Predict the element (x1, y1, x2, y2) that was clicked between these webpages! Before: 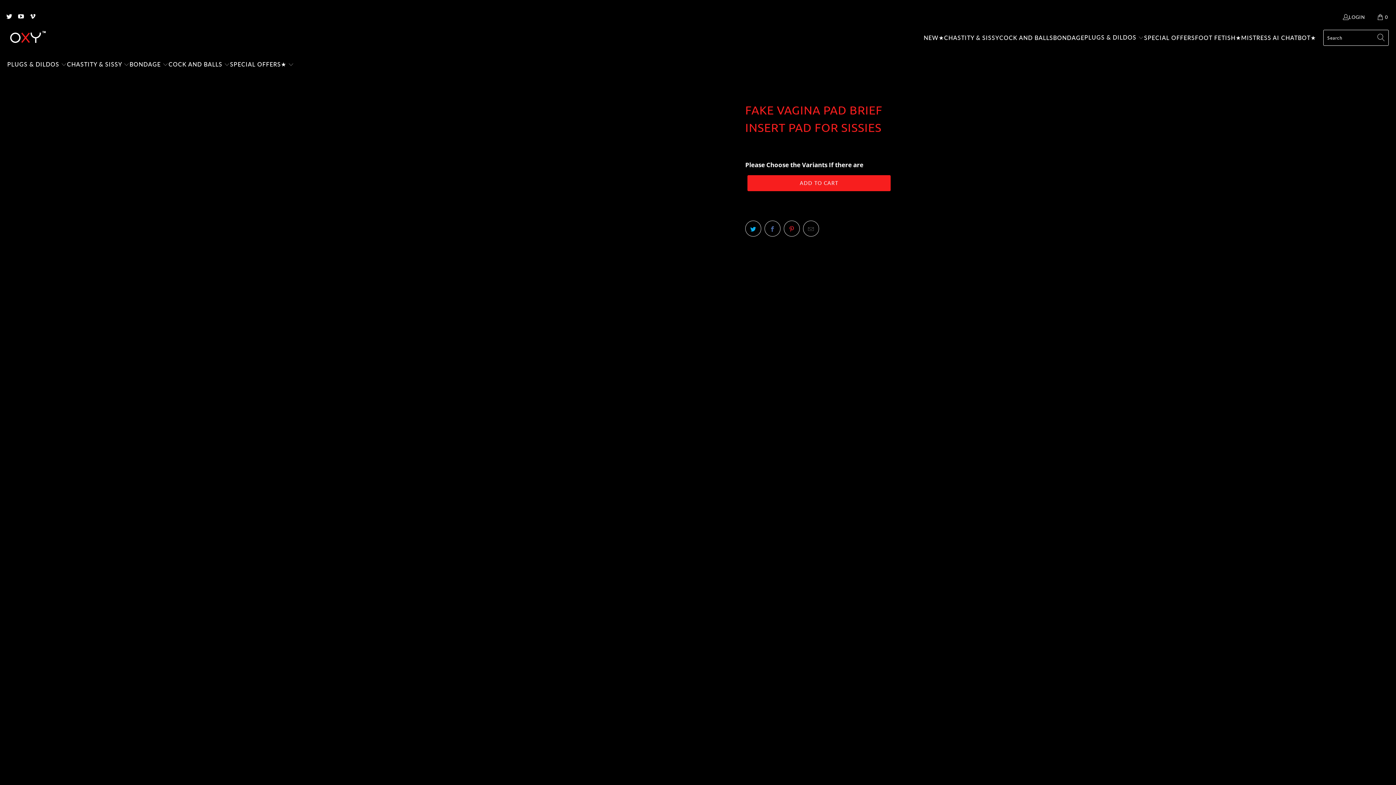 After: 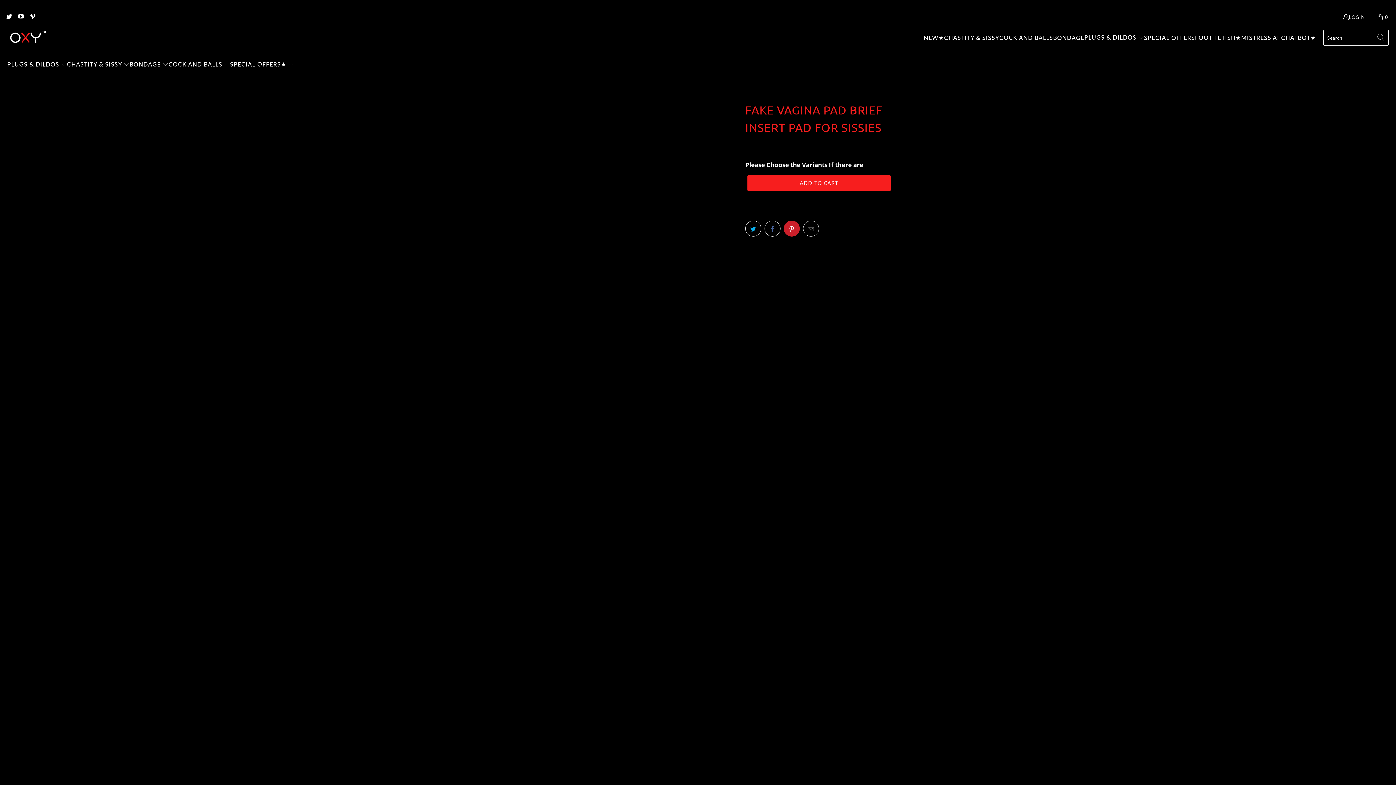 Action: bbox: (784, 220, 800, 236)